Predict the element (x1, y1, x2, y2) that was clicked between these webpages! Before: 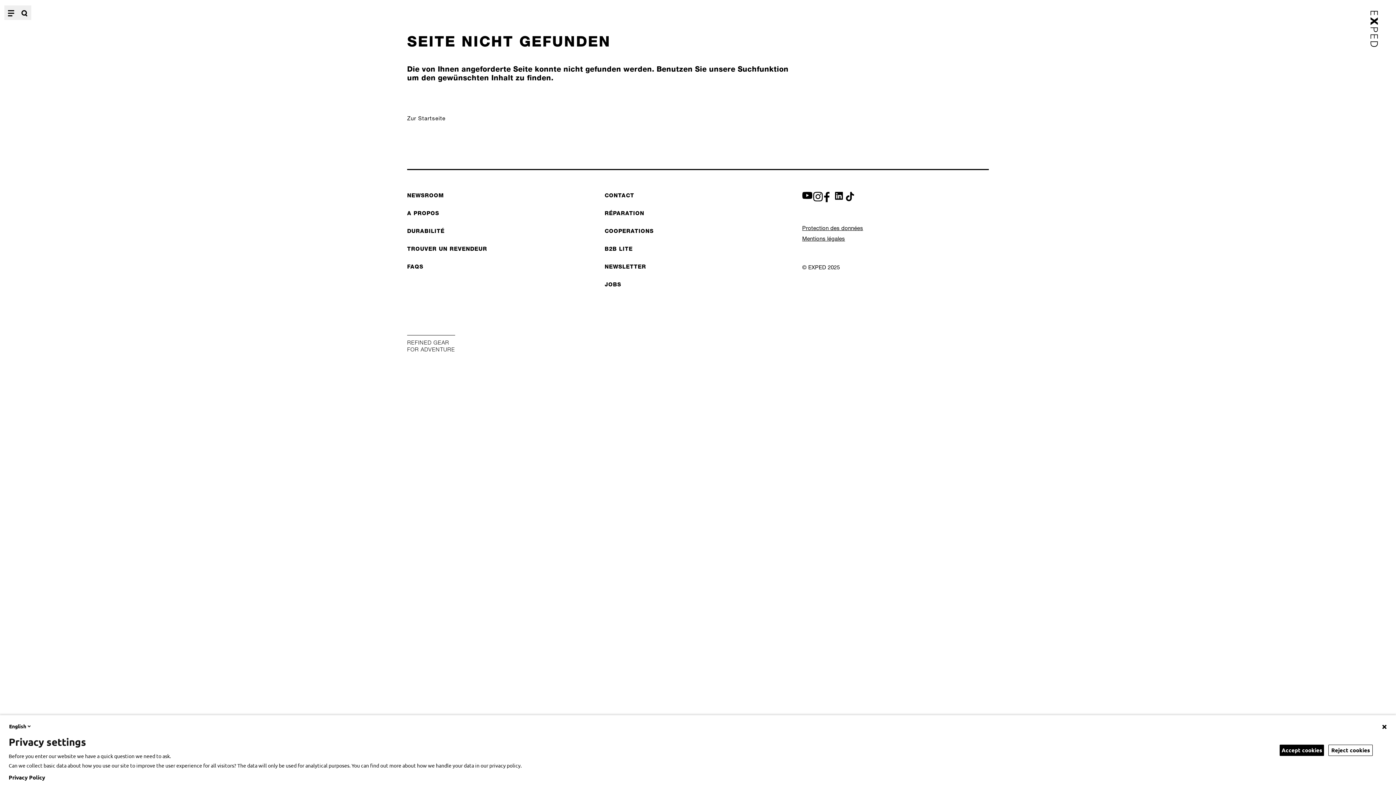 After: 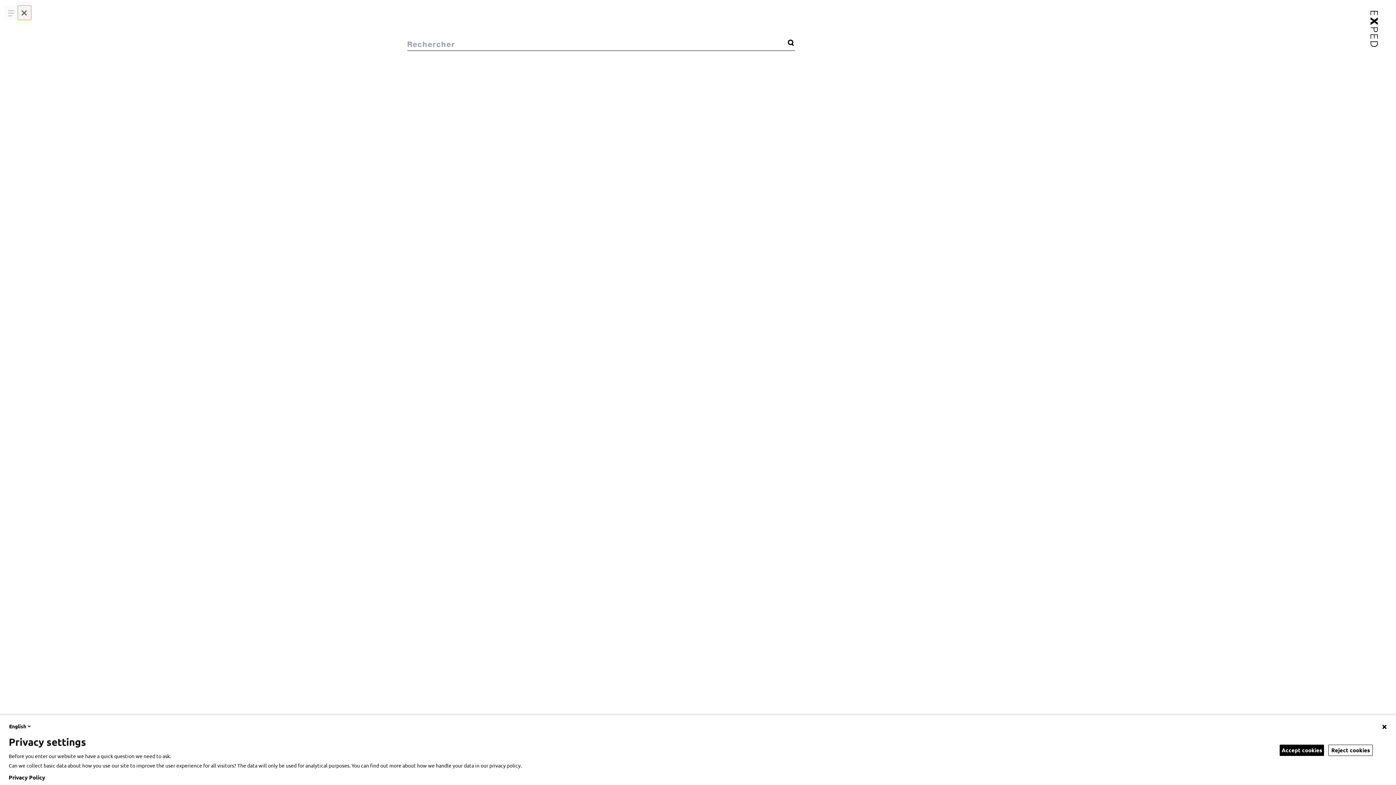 Action: bbox: (17, 5, 31, 19) label: Ouvrir la recherche